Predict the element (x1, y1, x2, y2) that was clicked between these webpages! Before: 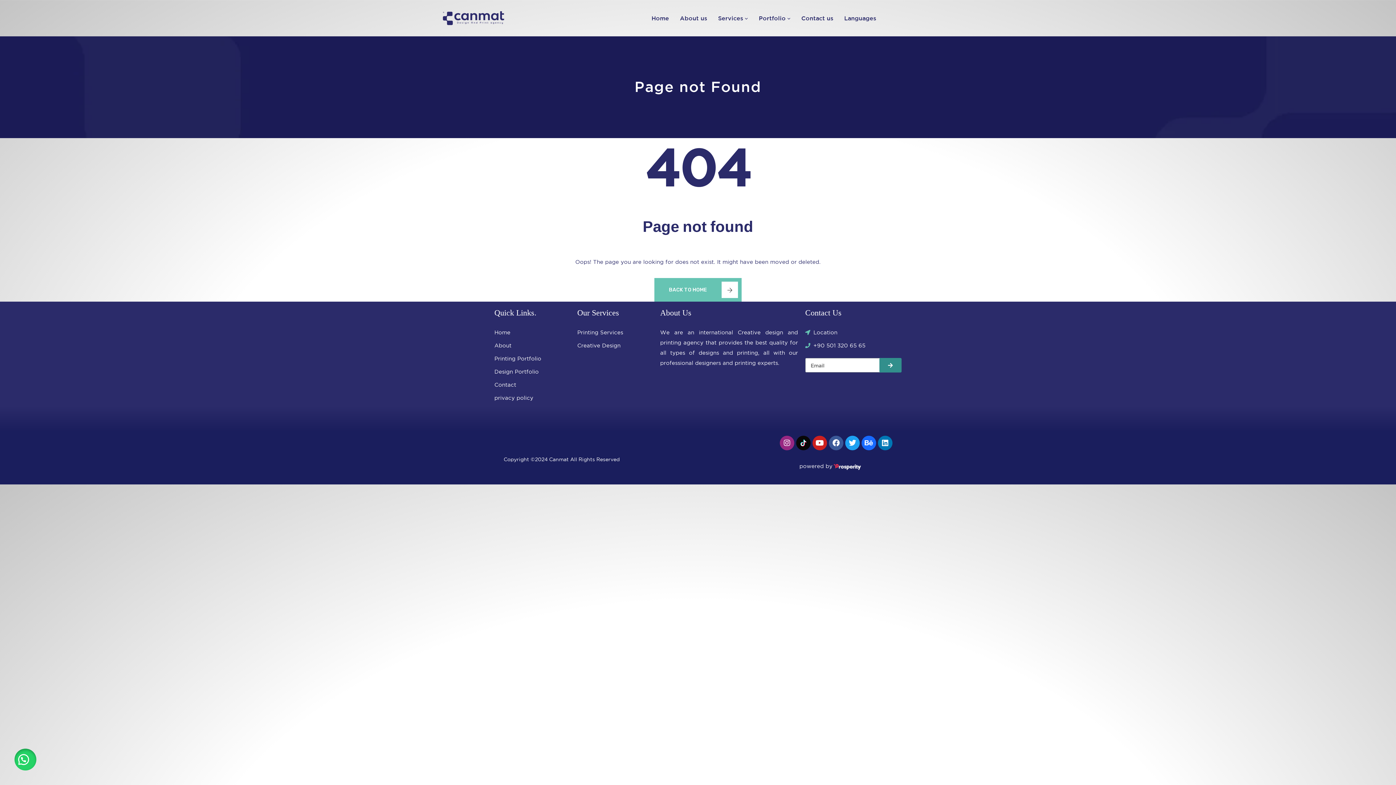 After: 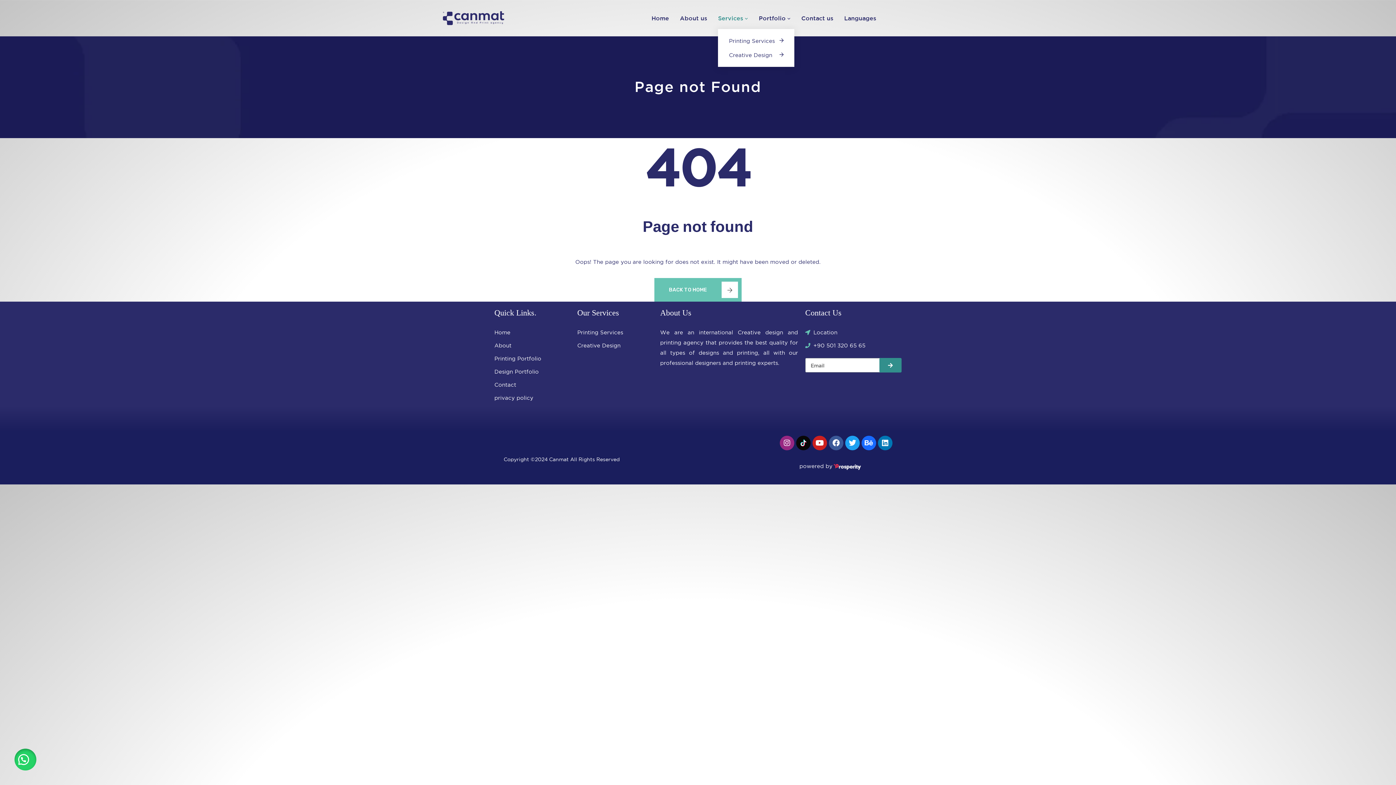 Action: bbox: (718, 12, 748, 23) label: Services